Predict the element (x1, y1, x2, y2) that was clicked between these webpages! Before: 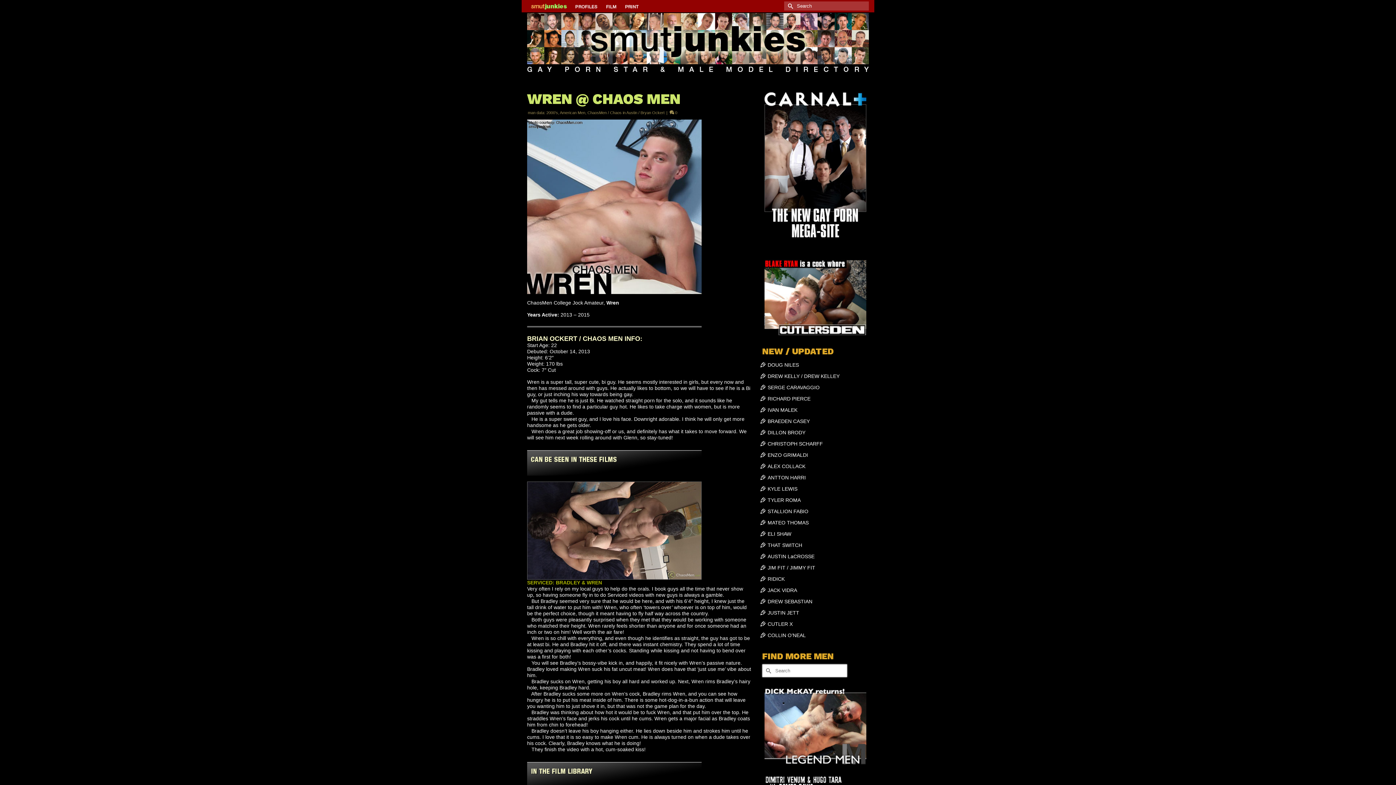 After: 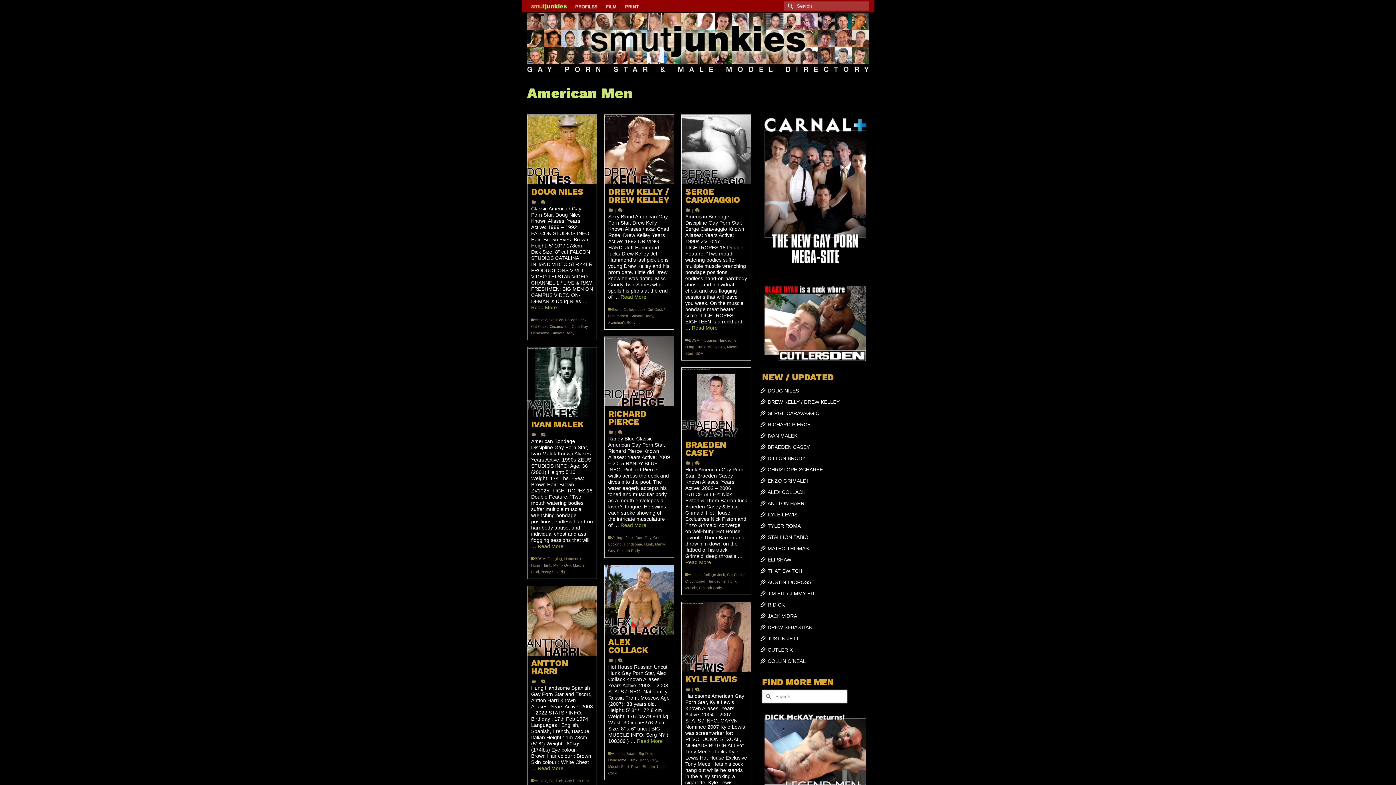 Action: bbox: (560, 110, 585, 115) label: American Men